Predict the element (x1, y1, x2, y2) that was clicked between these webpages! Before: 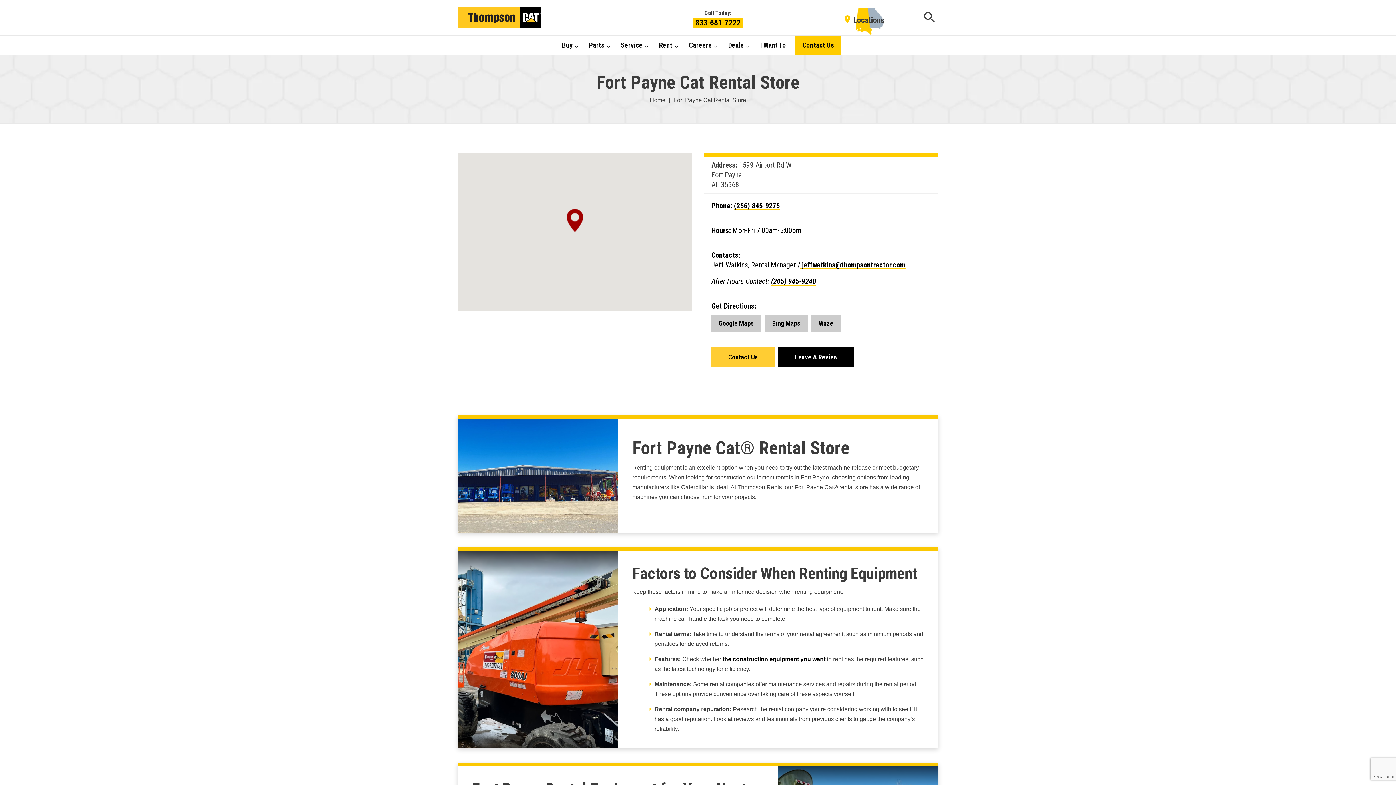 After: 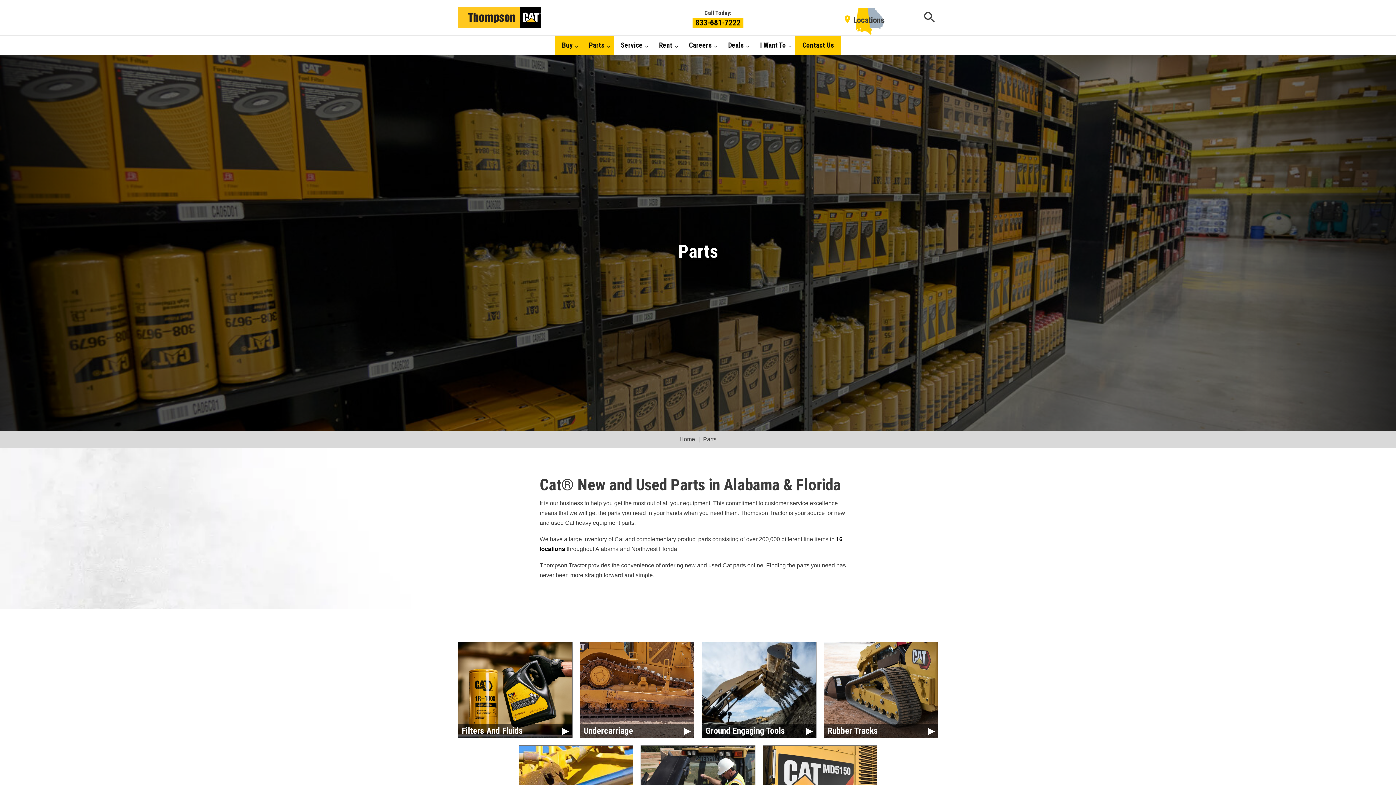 Action: bbox: (581, 35, 613, 55) label: Parts